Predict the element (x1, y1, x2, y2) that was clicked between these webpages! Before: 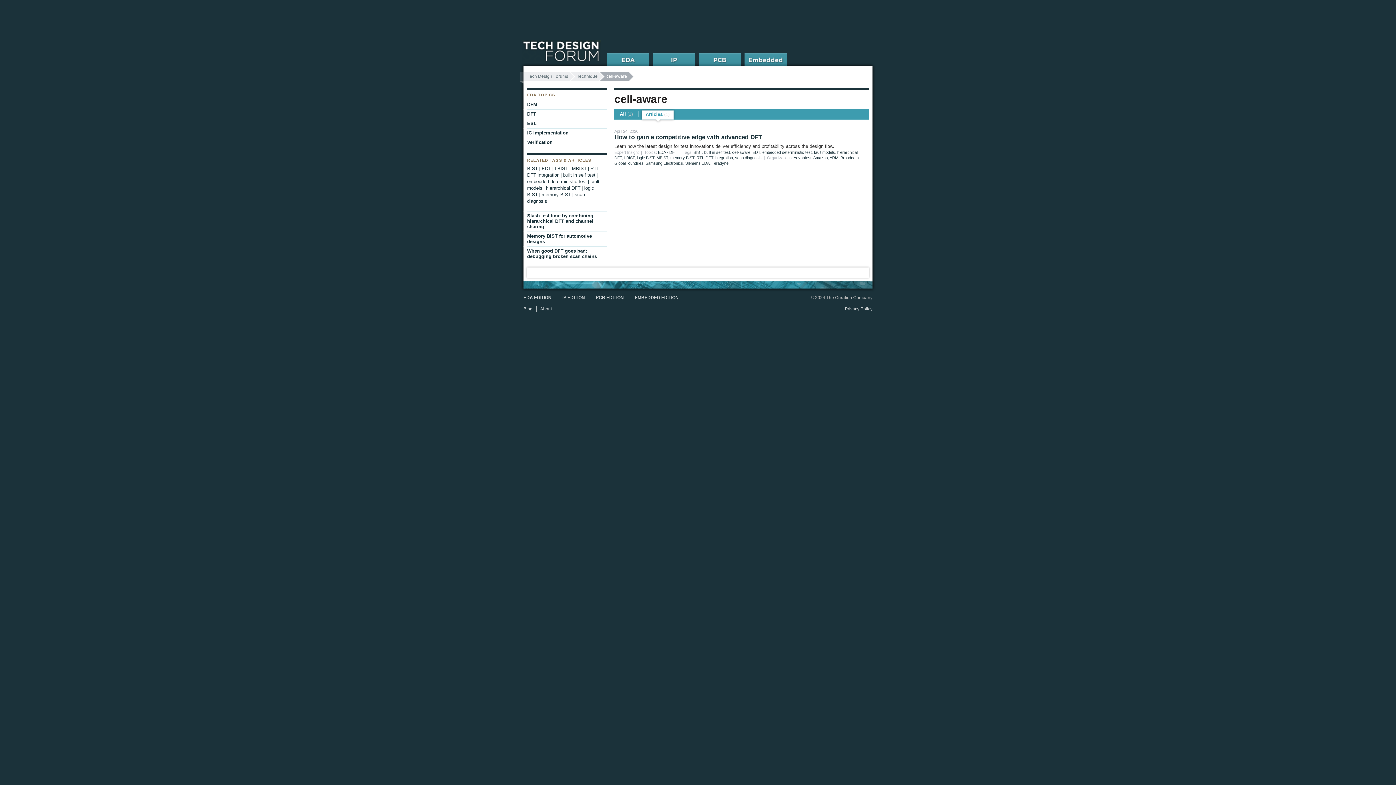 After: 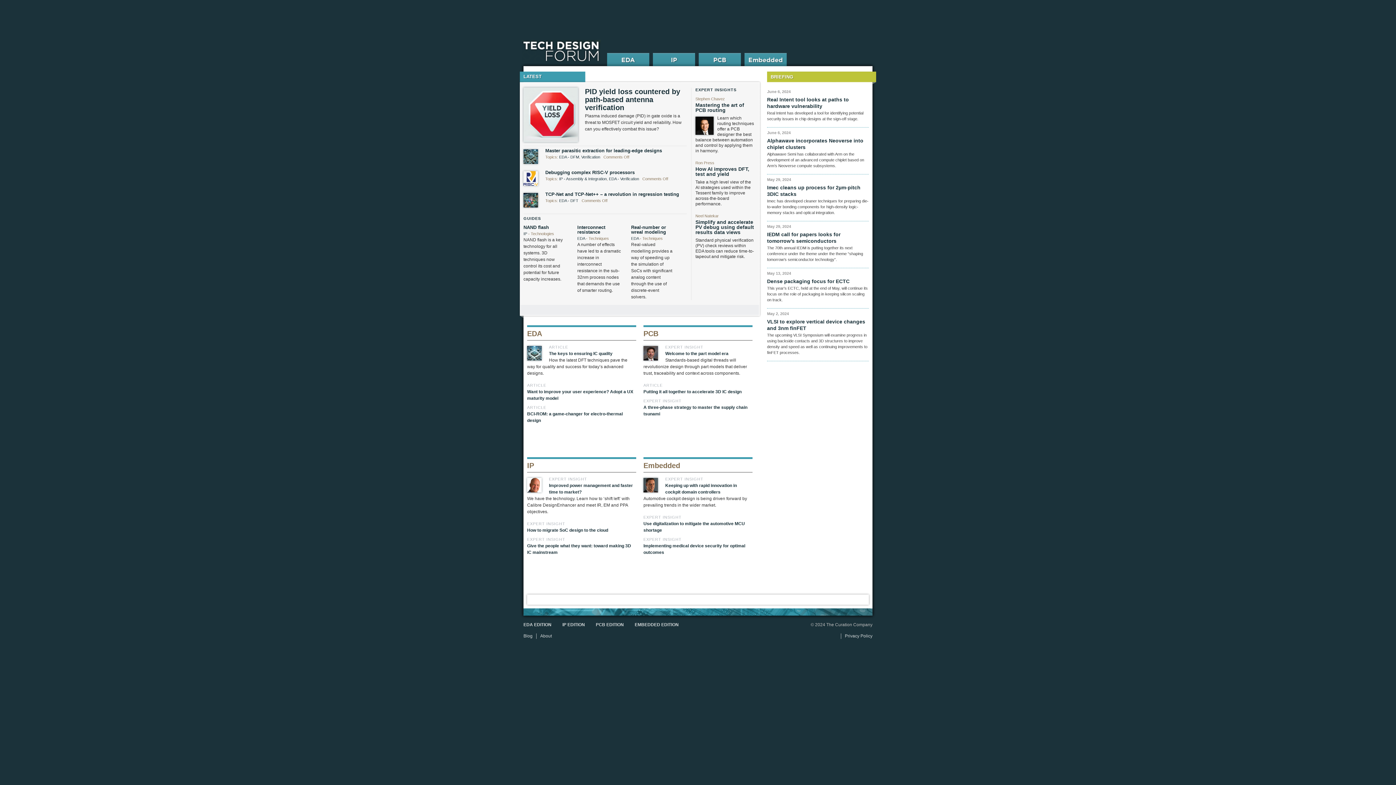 Action: bbox: (523, 71, 569, 81) label: Tech Design Forums